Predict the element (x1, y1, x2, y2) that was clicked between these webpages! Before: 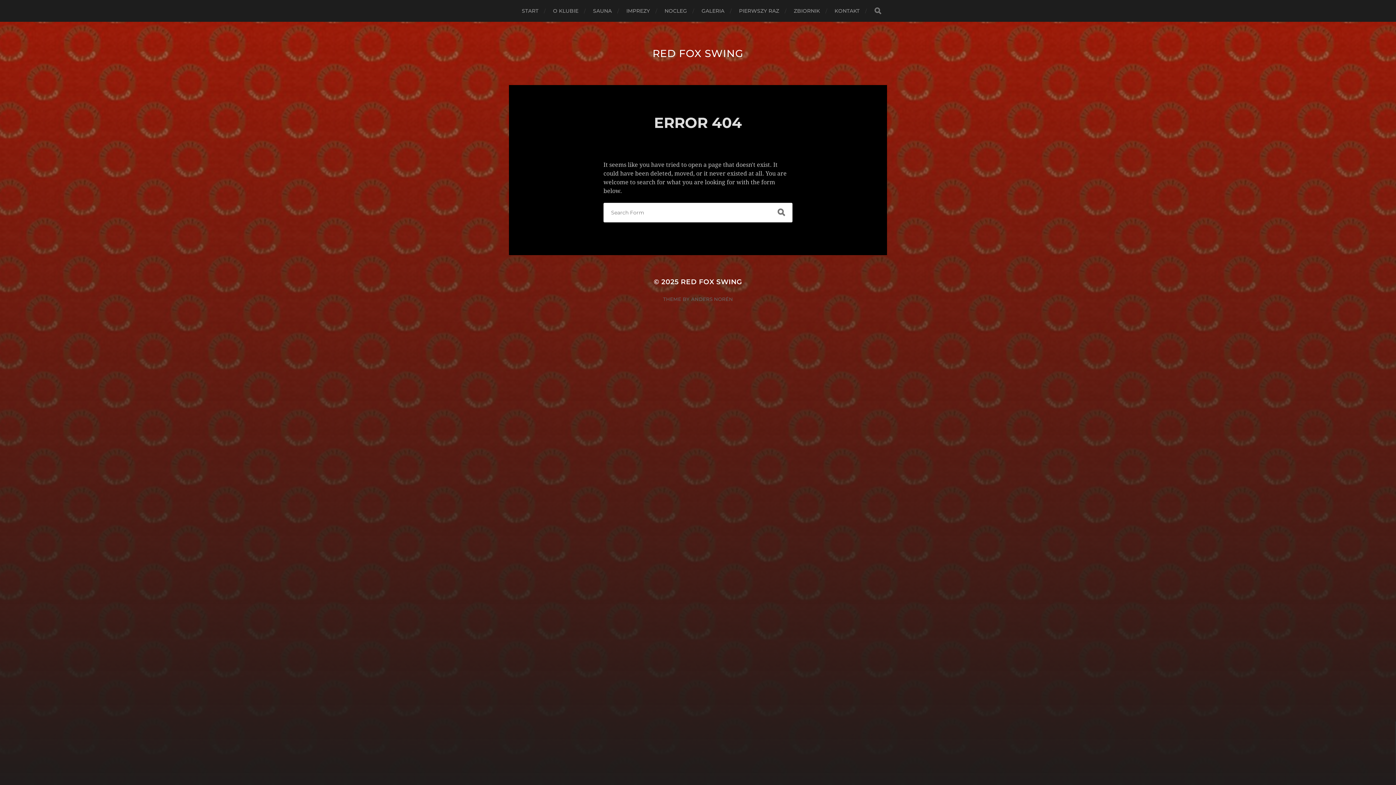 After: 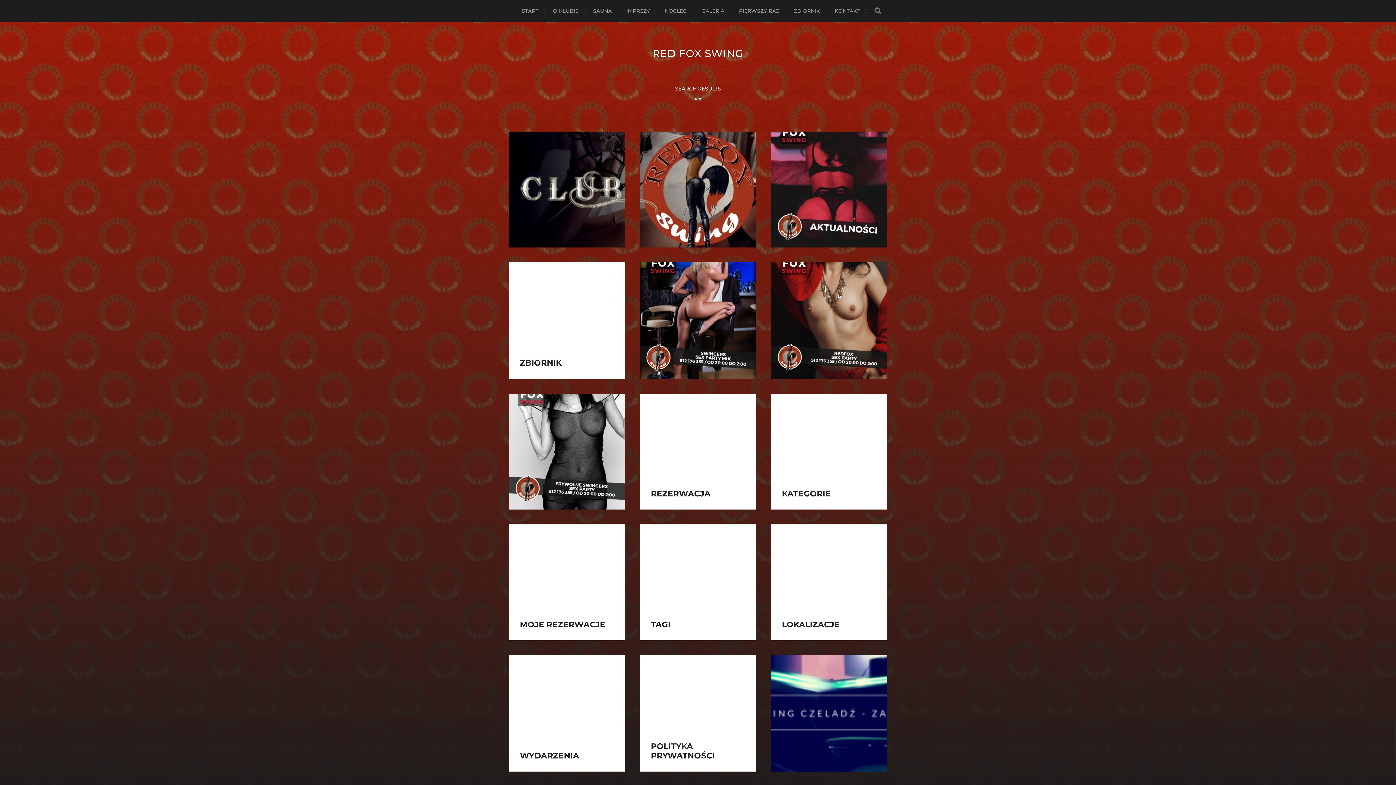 Action: label: SEARCH bbox: (874, 7, 881, 14)